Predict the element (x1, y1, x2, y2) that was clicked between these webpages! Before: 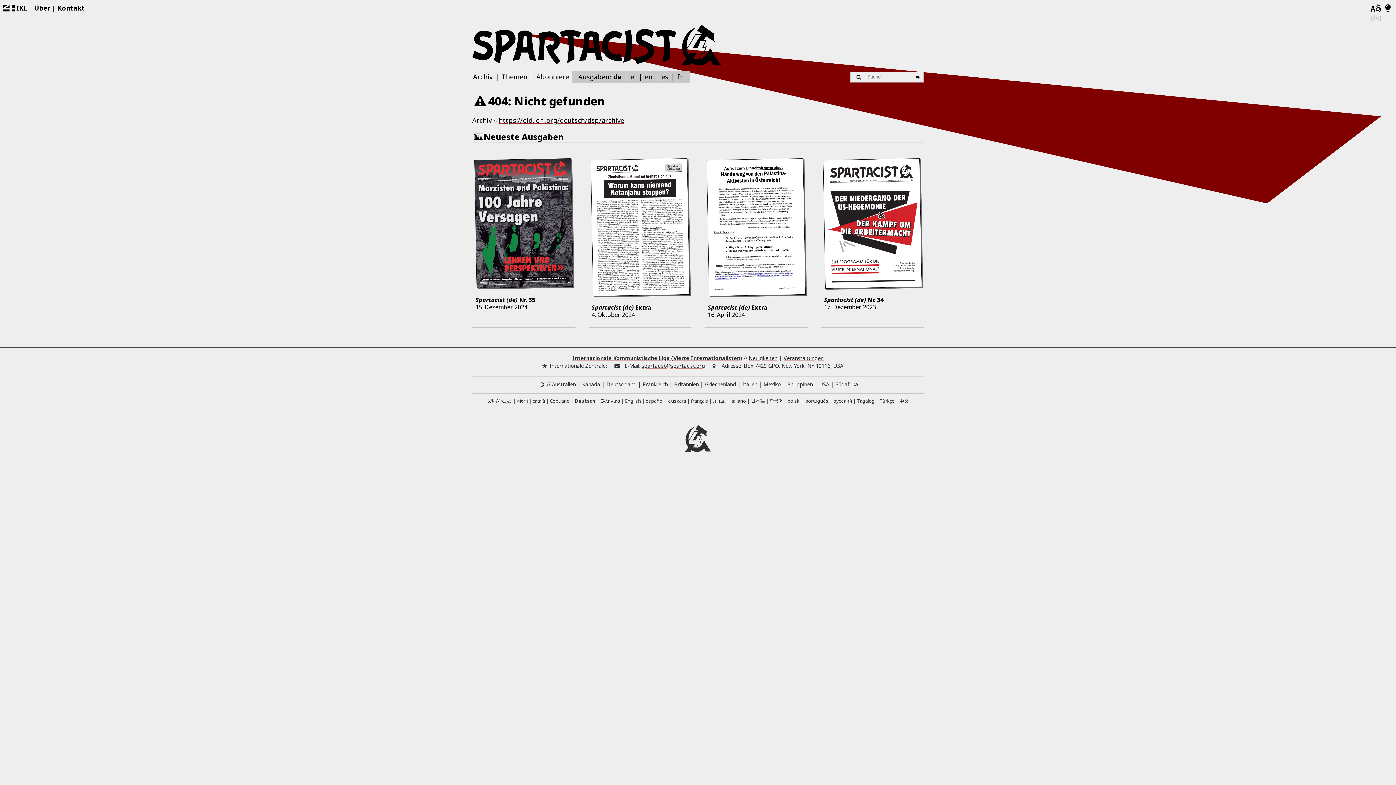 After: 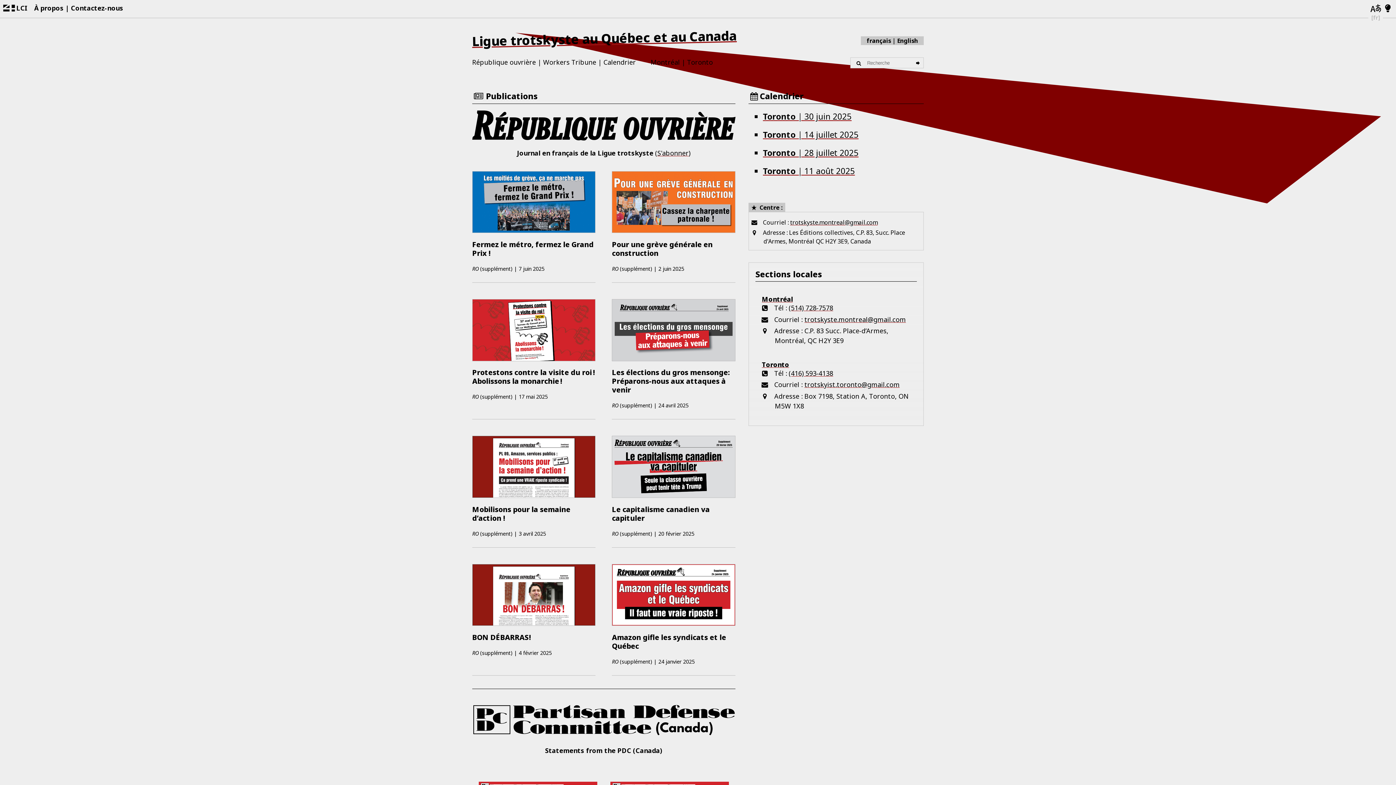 Action: label: Kanada bbox: (582, 381, 600, 387)